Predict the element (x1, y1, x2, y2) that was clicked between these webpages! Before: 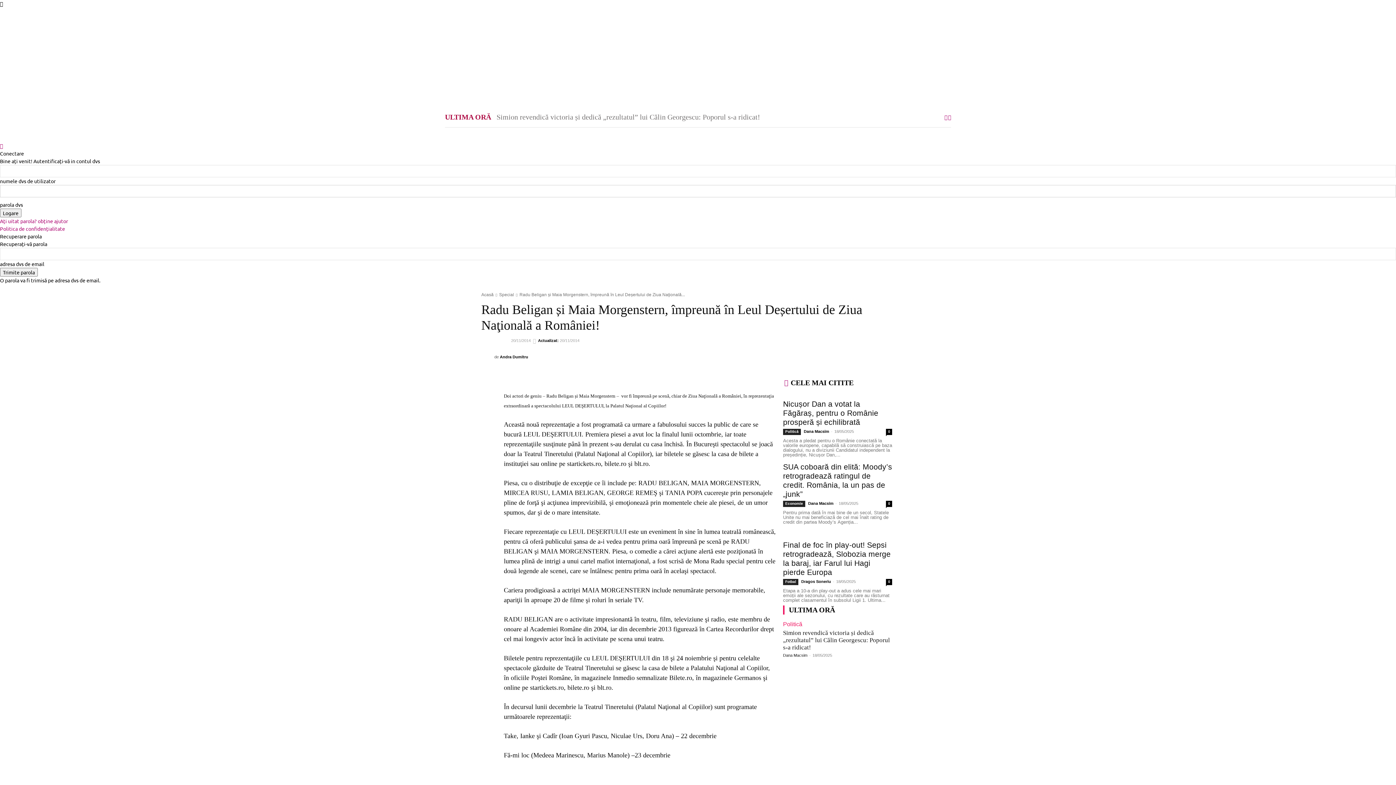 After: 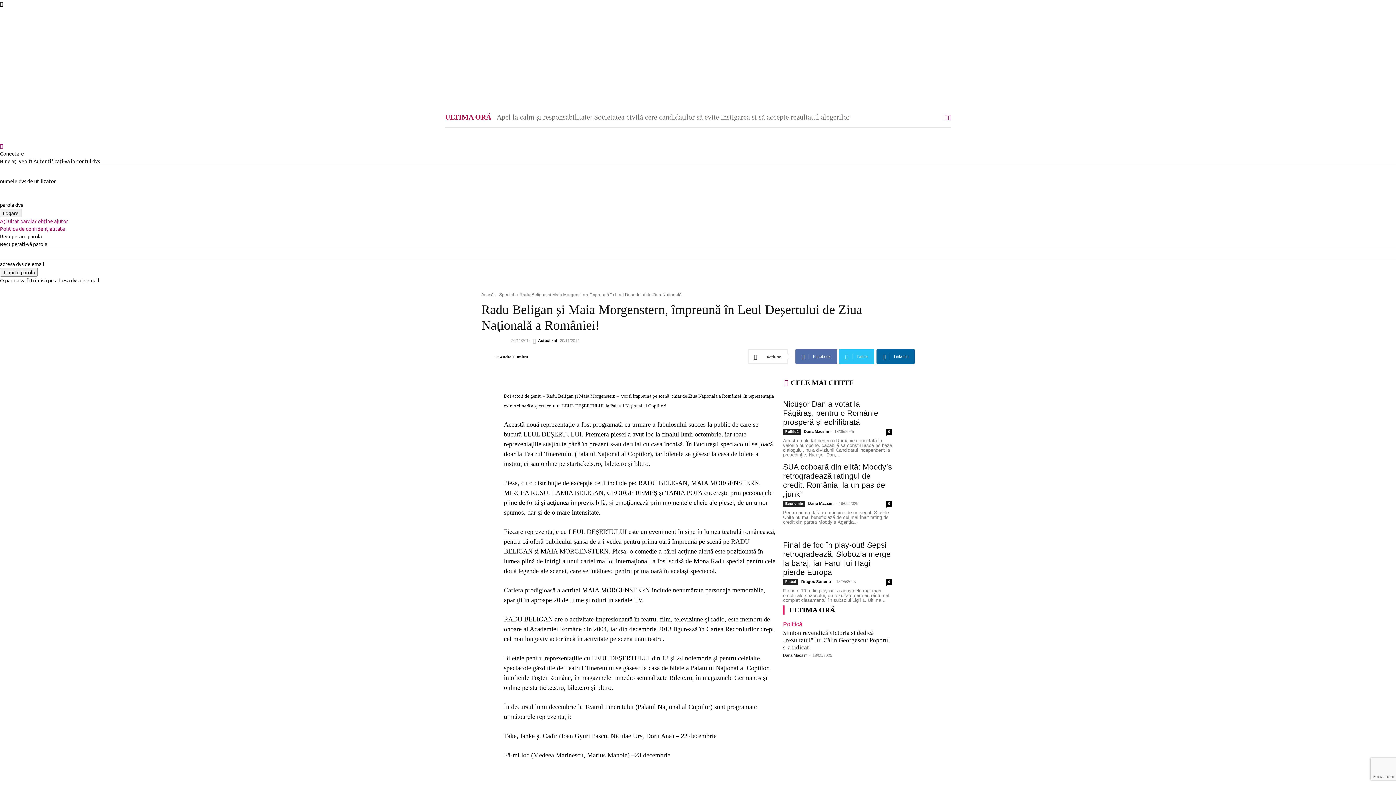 Action: label: Ați uitat parola? obține ajutor bbox: (0, 217, 68, 224)